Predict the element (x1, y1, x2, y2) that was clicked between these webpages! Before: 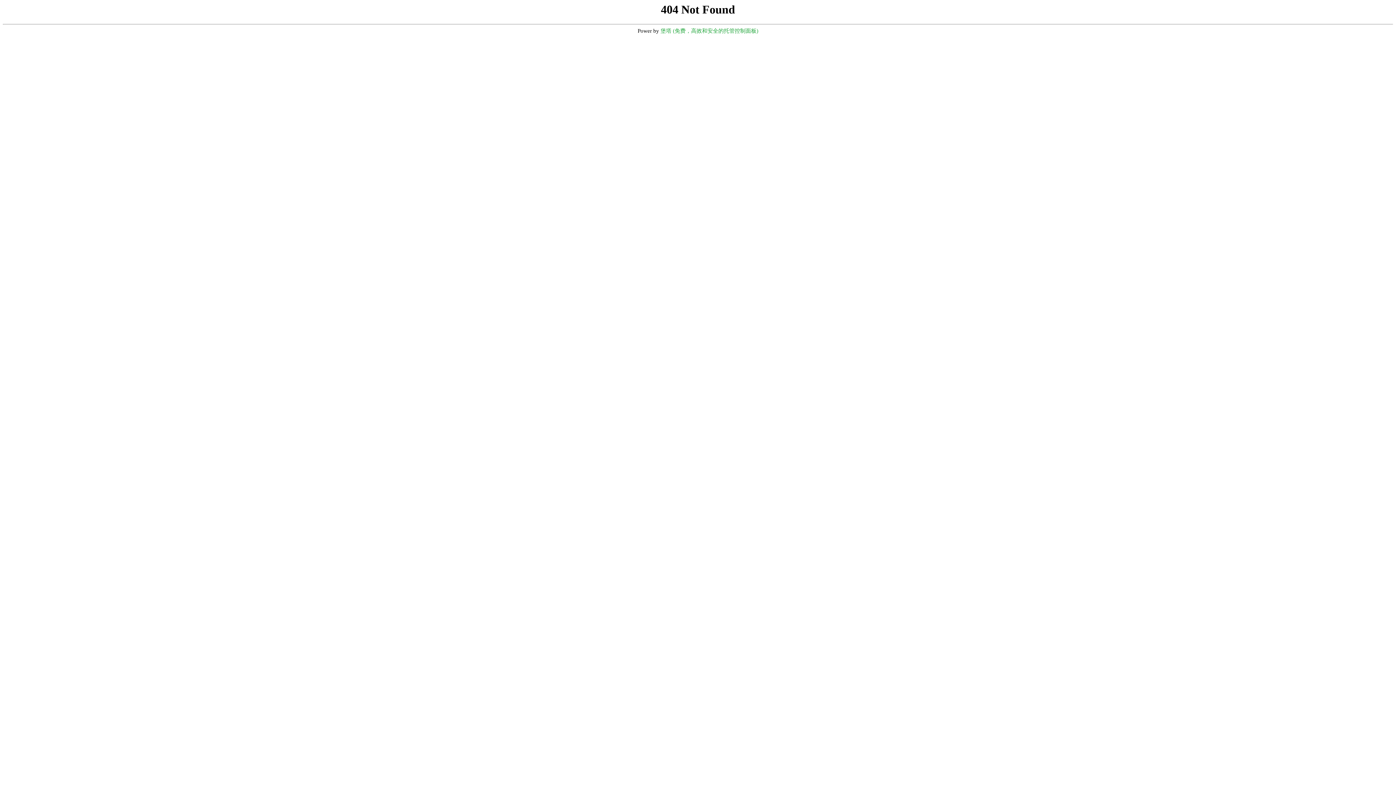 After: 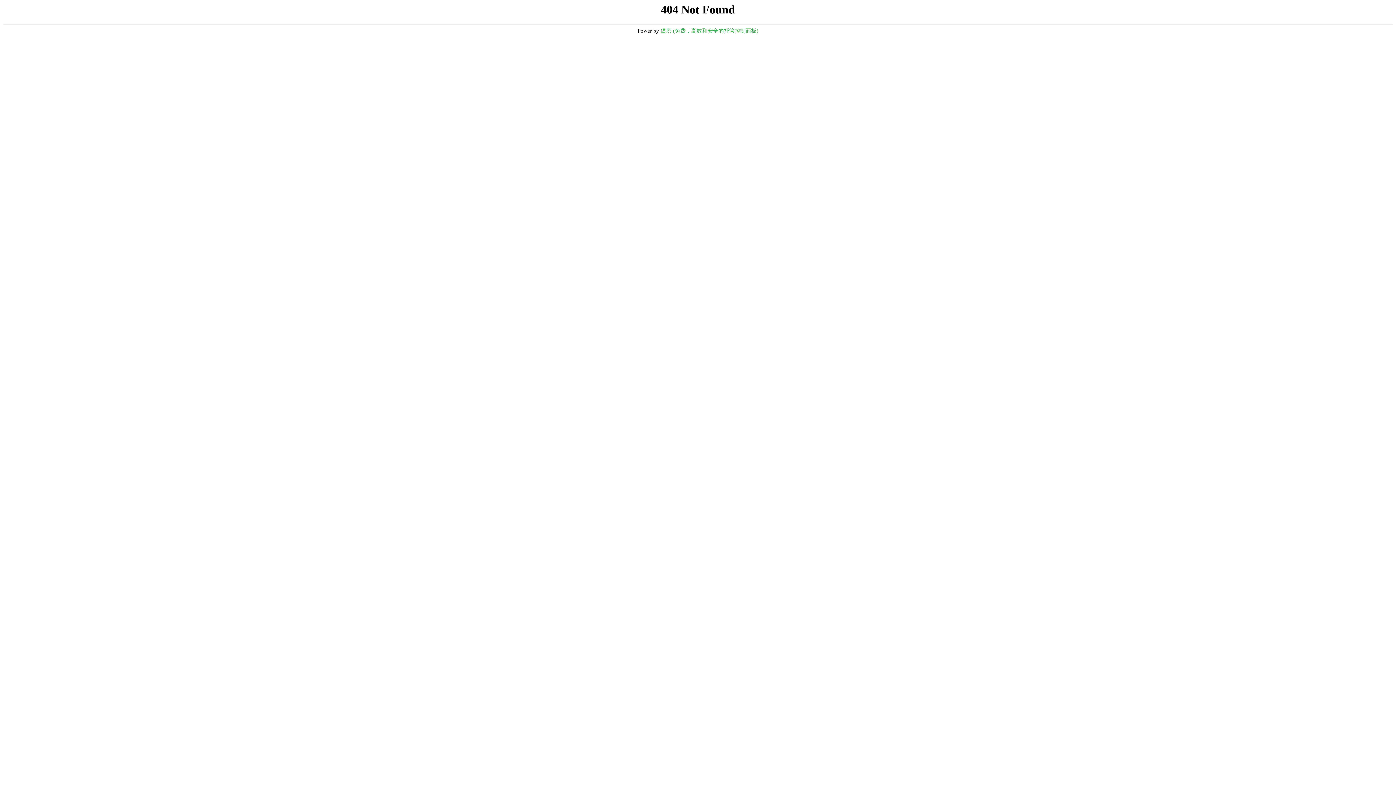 Action: label: 堡塔 (免费，高效和安全的托管控制面板) bbox: (660, 28, 758, 33)